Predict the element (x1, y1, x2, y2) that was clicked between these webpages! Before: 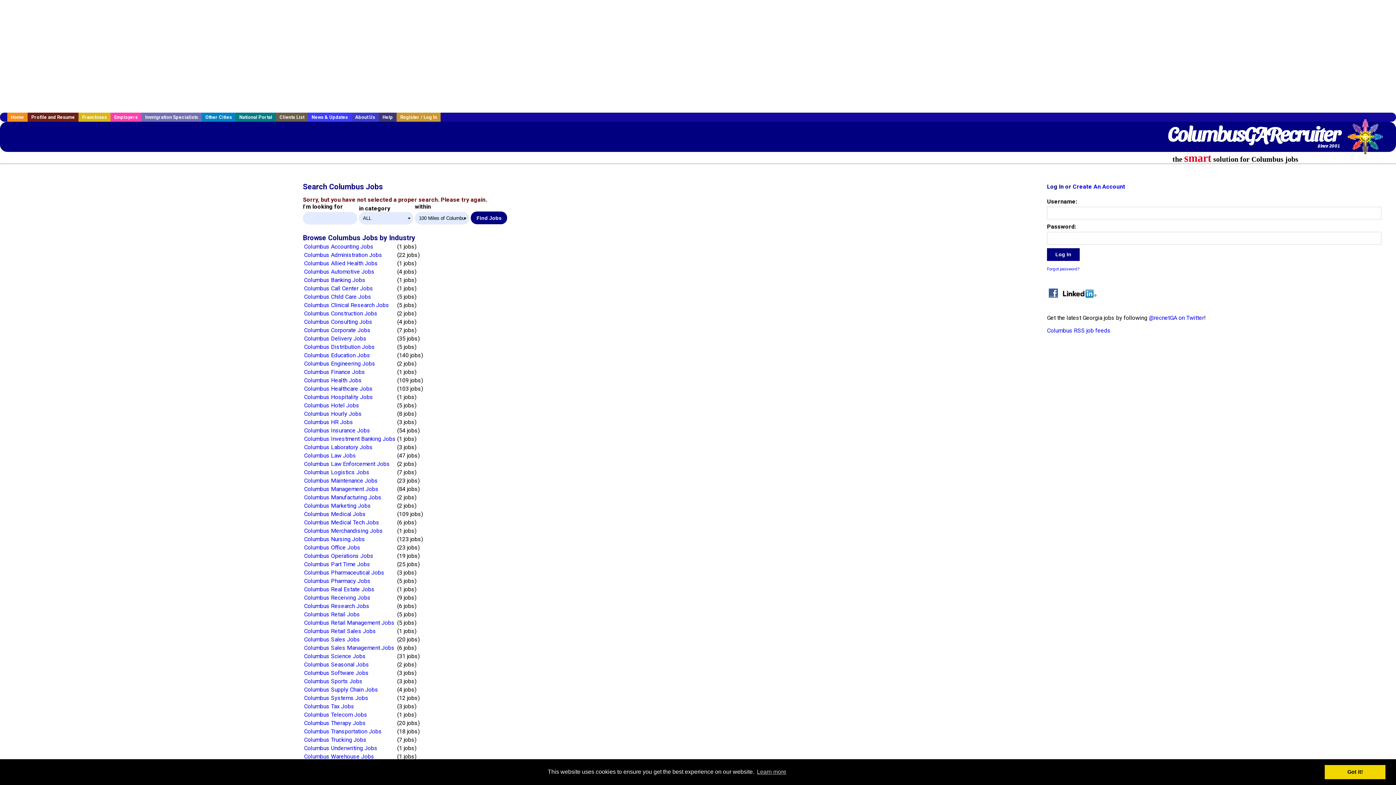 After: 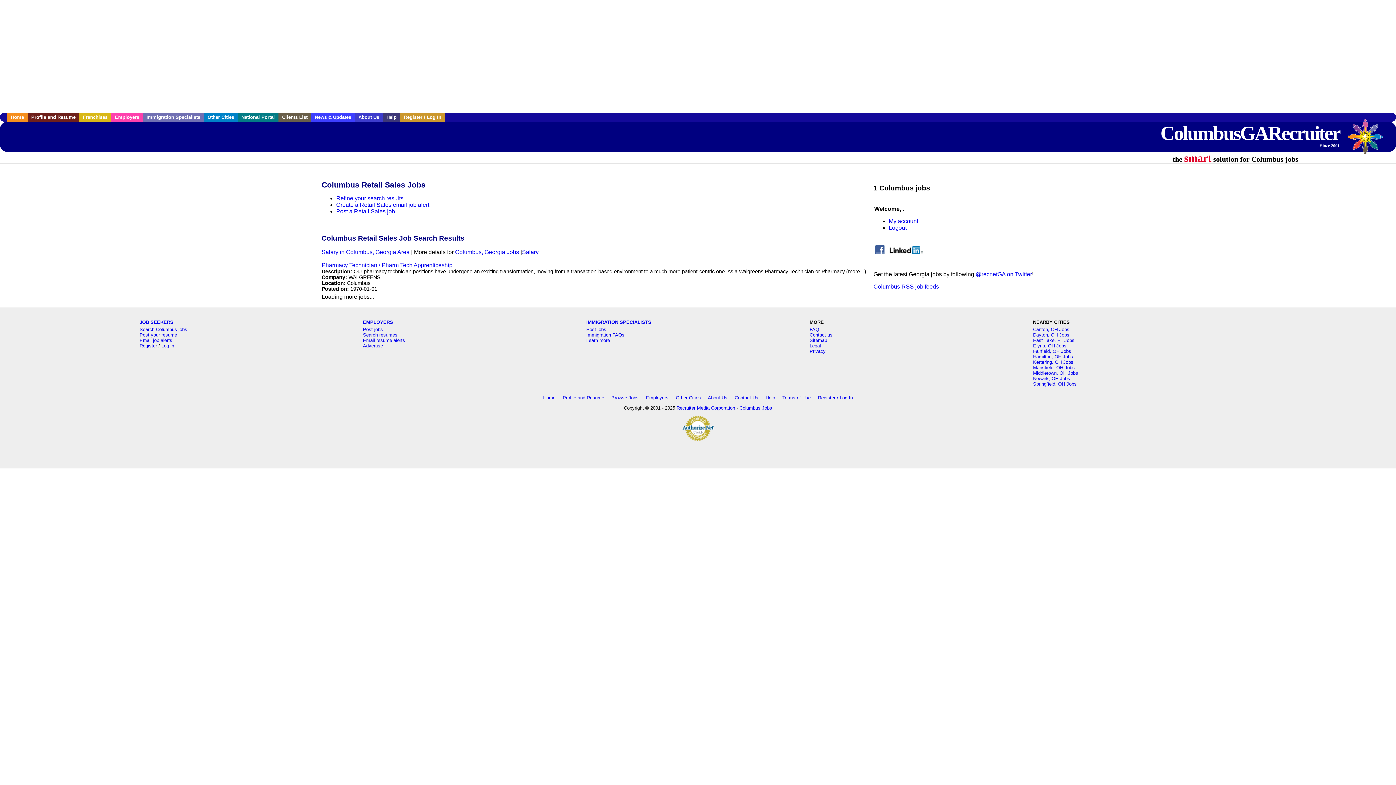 Action: bbox: (304, 627, 376, 634) label: Columbus Retail Sales Jobs